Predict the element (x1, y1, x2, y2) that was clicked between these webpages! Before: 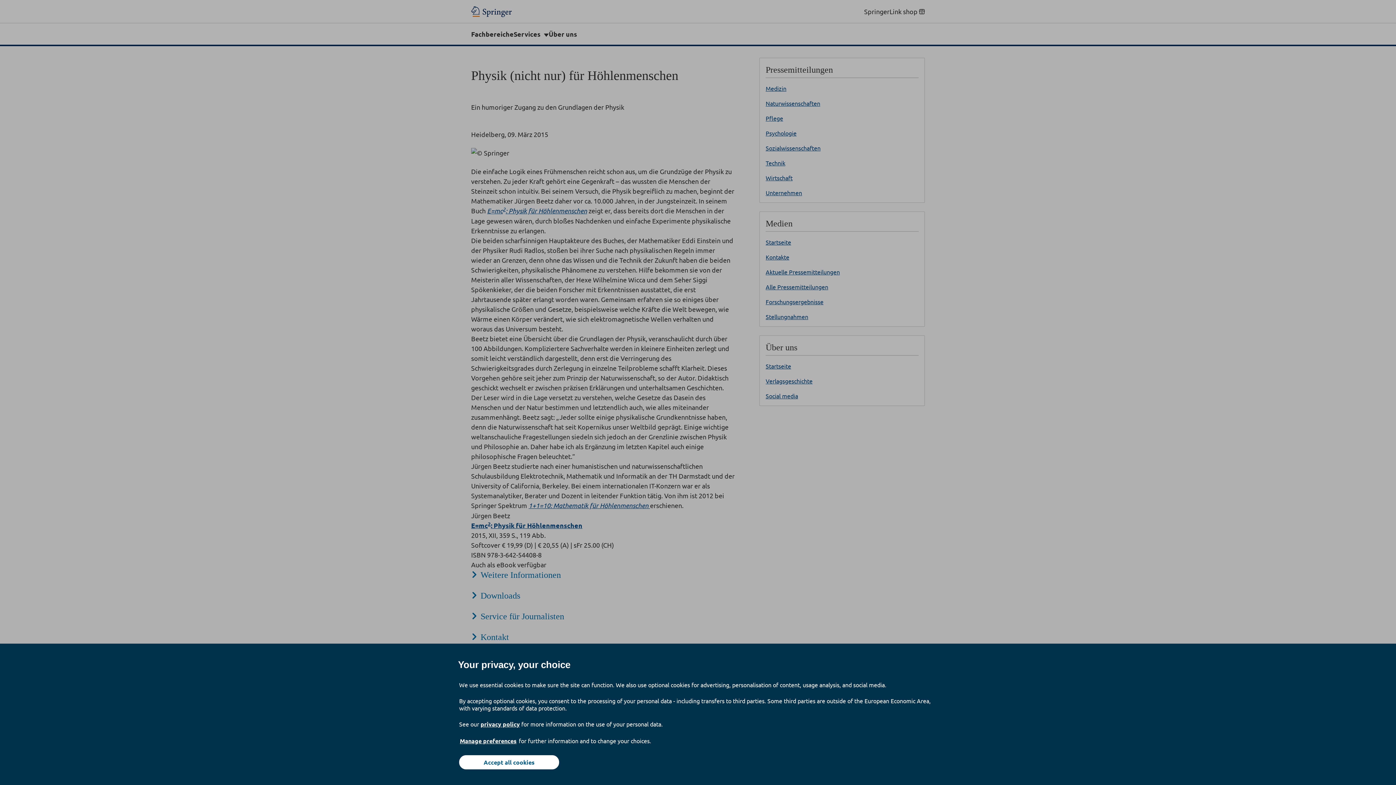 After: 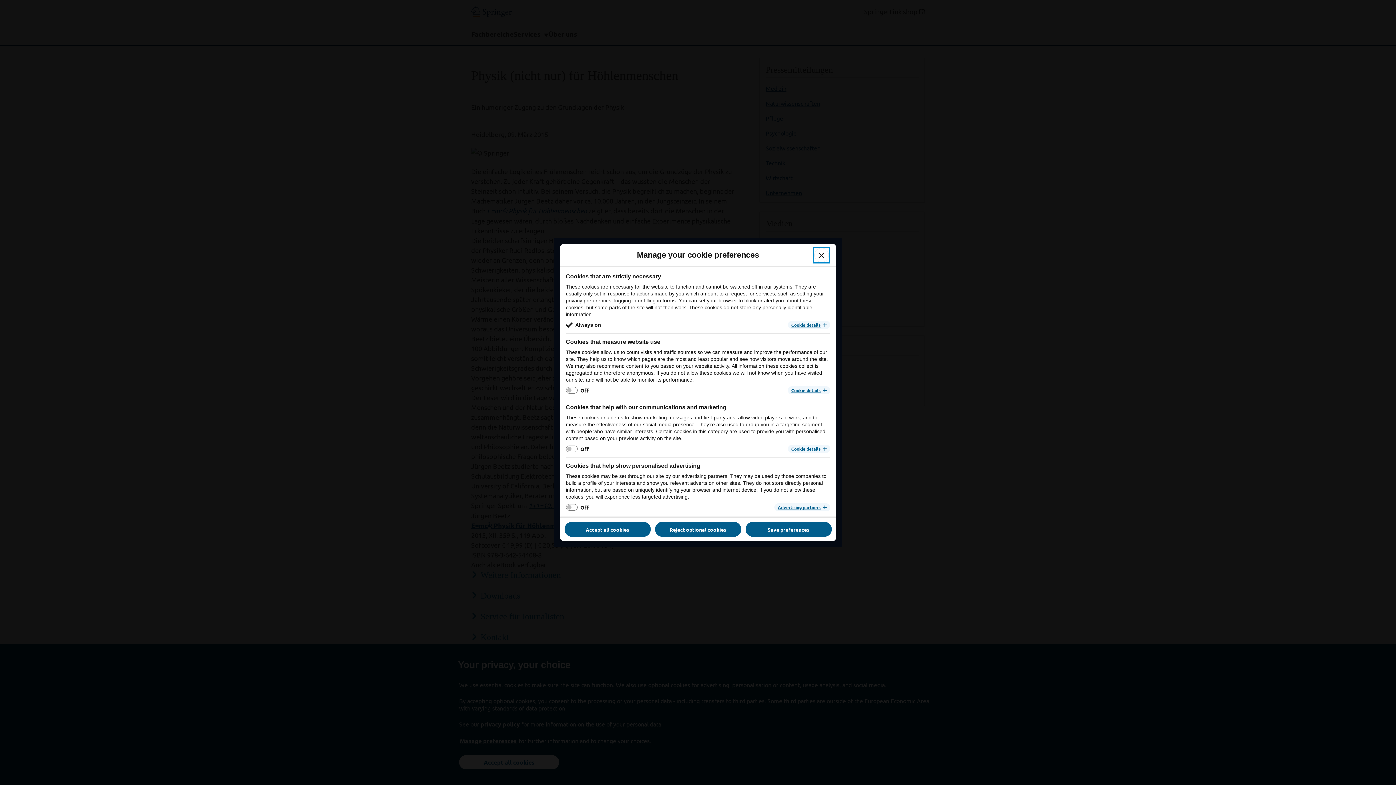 Action: bbox: (459, 737, 517, 745) label: Manage preferences